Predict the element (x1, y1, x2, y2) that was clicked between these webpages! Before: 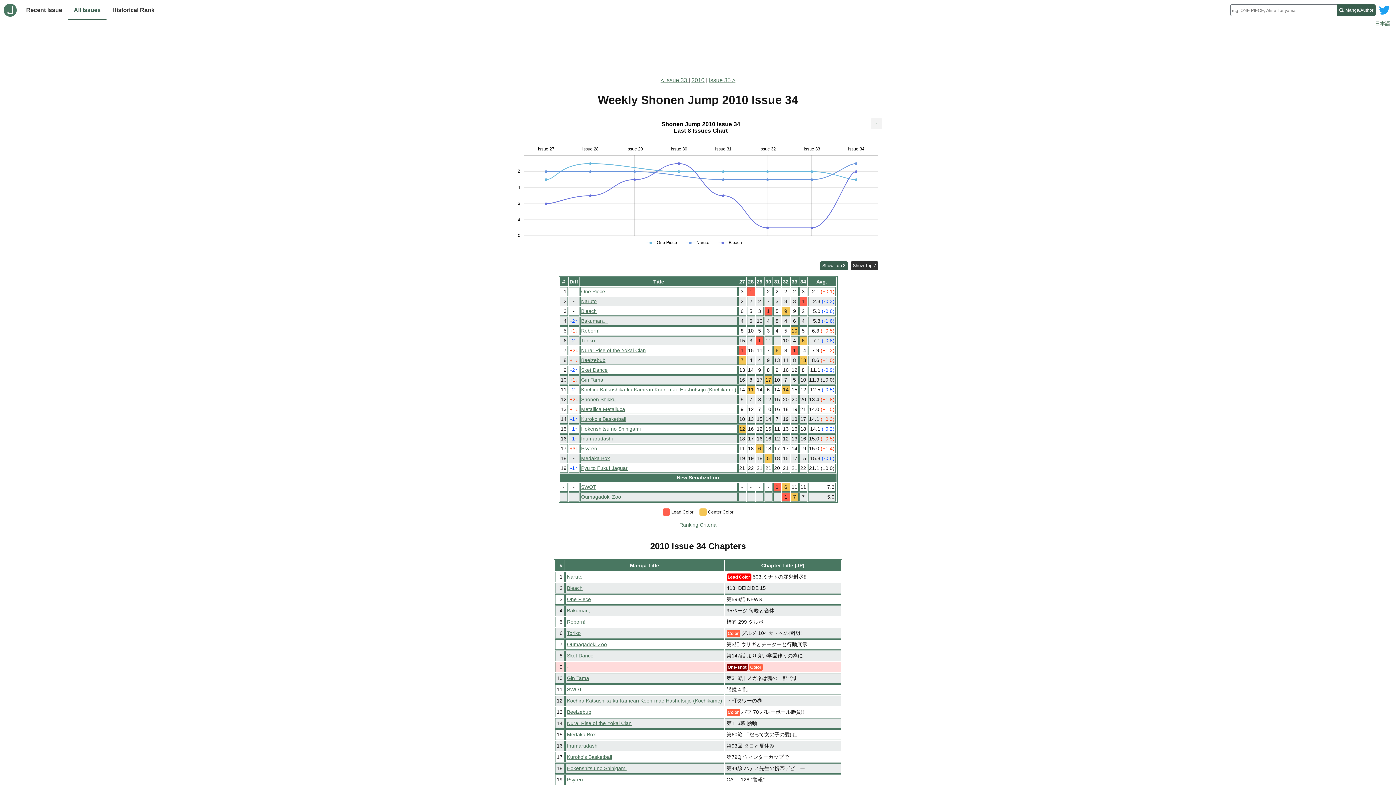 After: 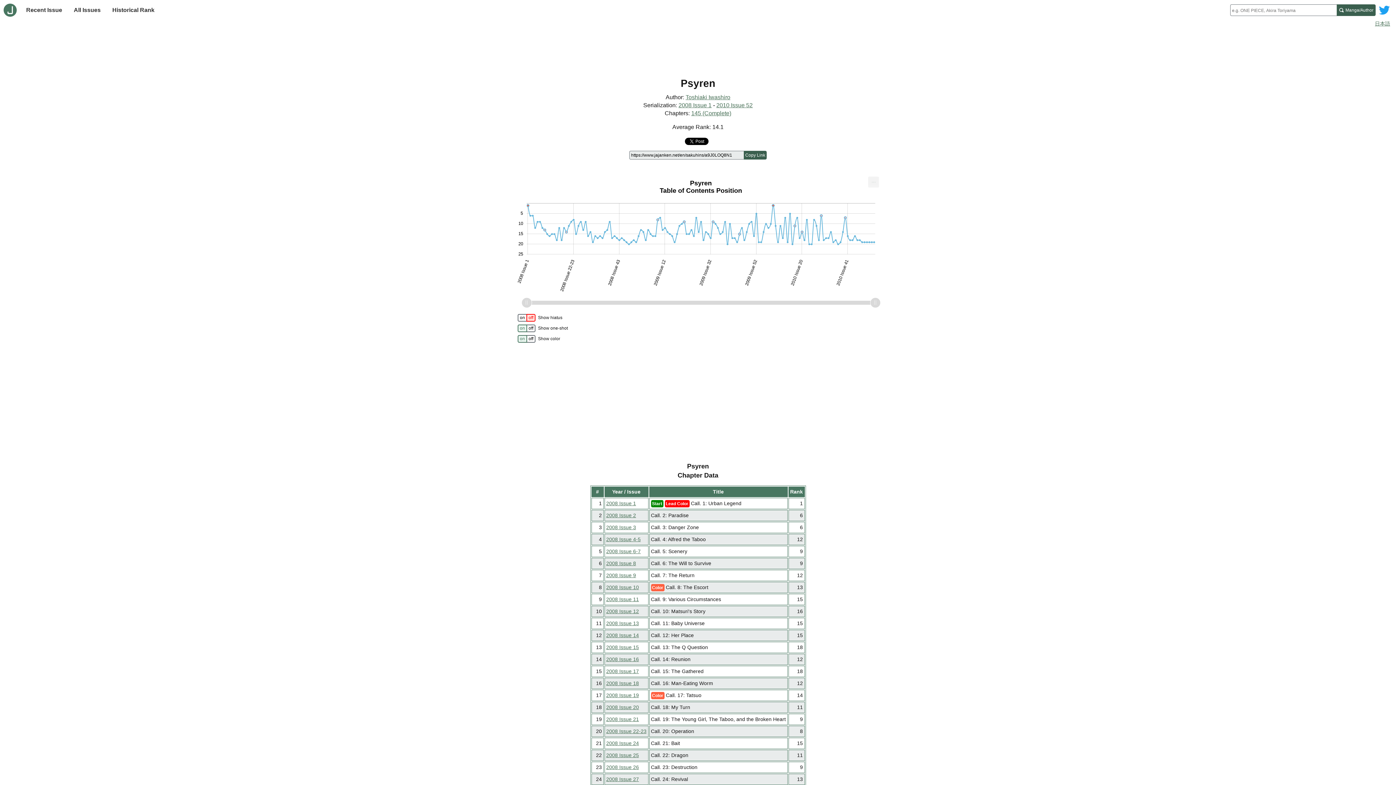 Action: label: Psyren bbox: (567, 777, 583, 782)